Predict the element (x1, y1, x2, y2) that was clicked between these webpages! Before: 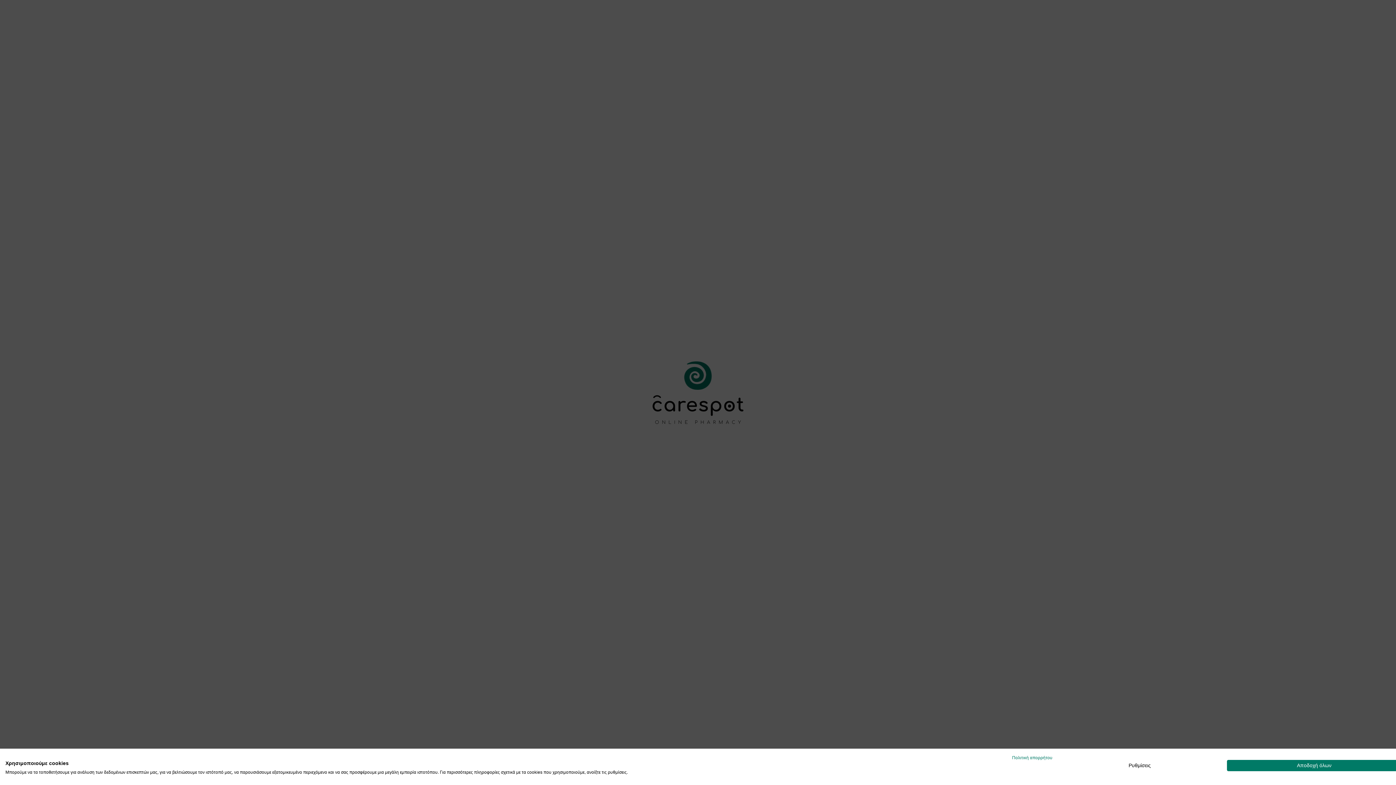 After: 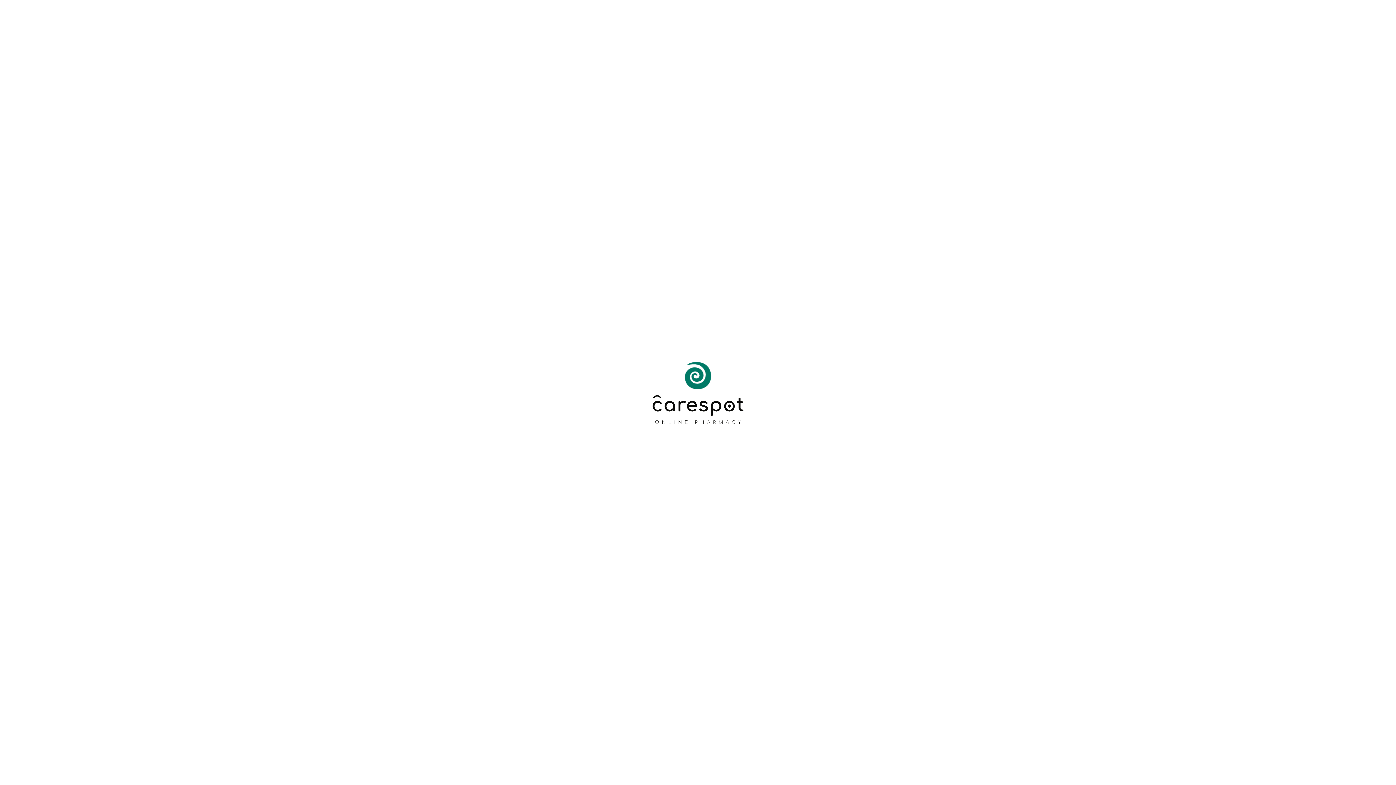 Action: bbox: (1227, 760, 1401, 771) label: Αποδοχή όλων των cookies